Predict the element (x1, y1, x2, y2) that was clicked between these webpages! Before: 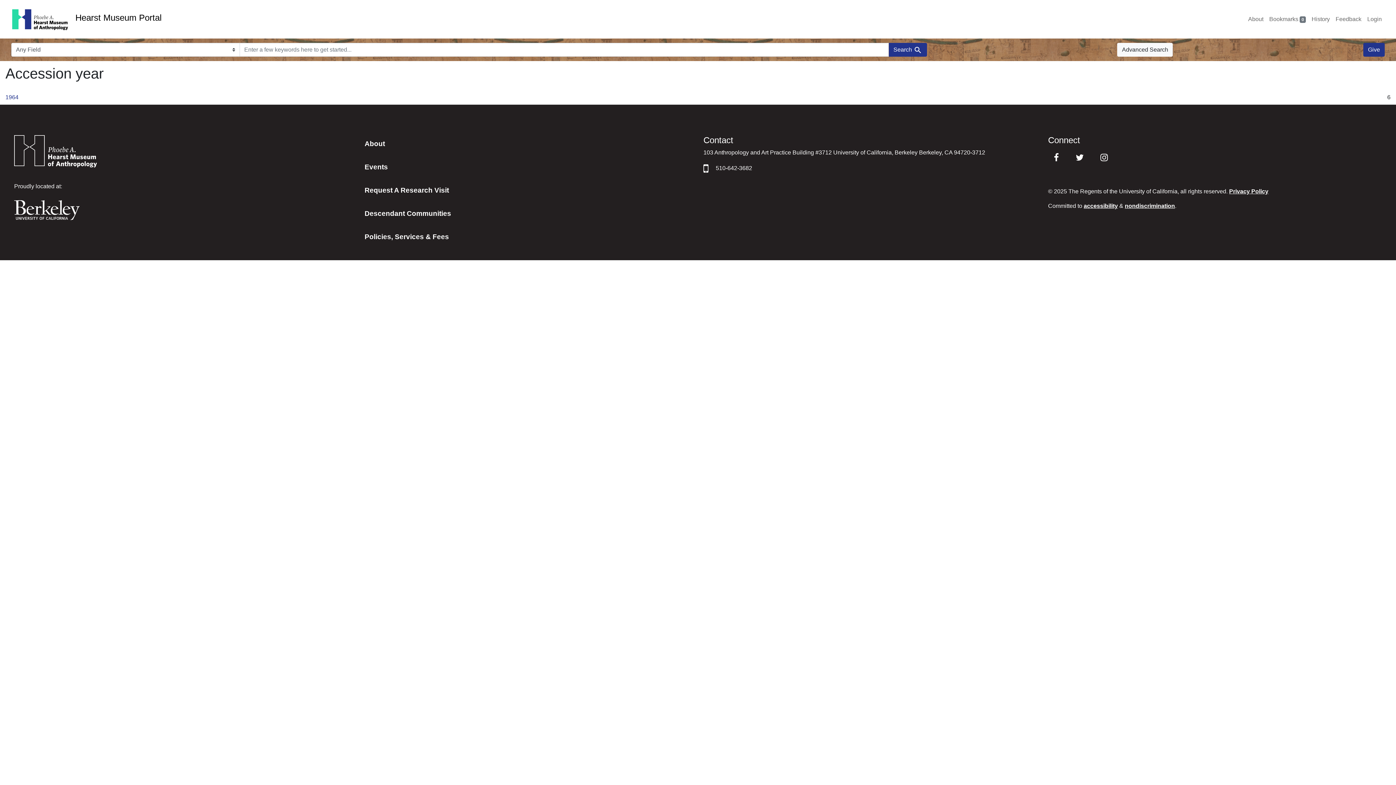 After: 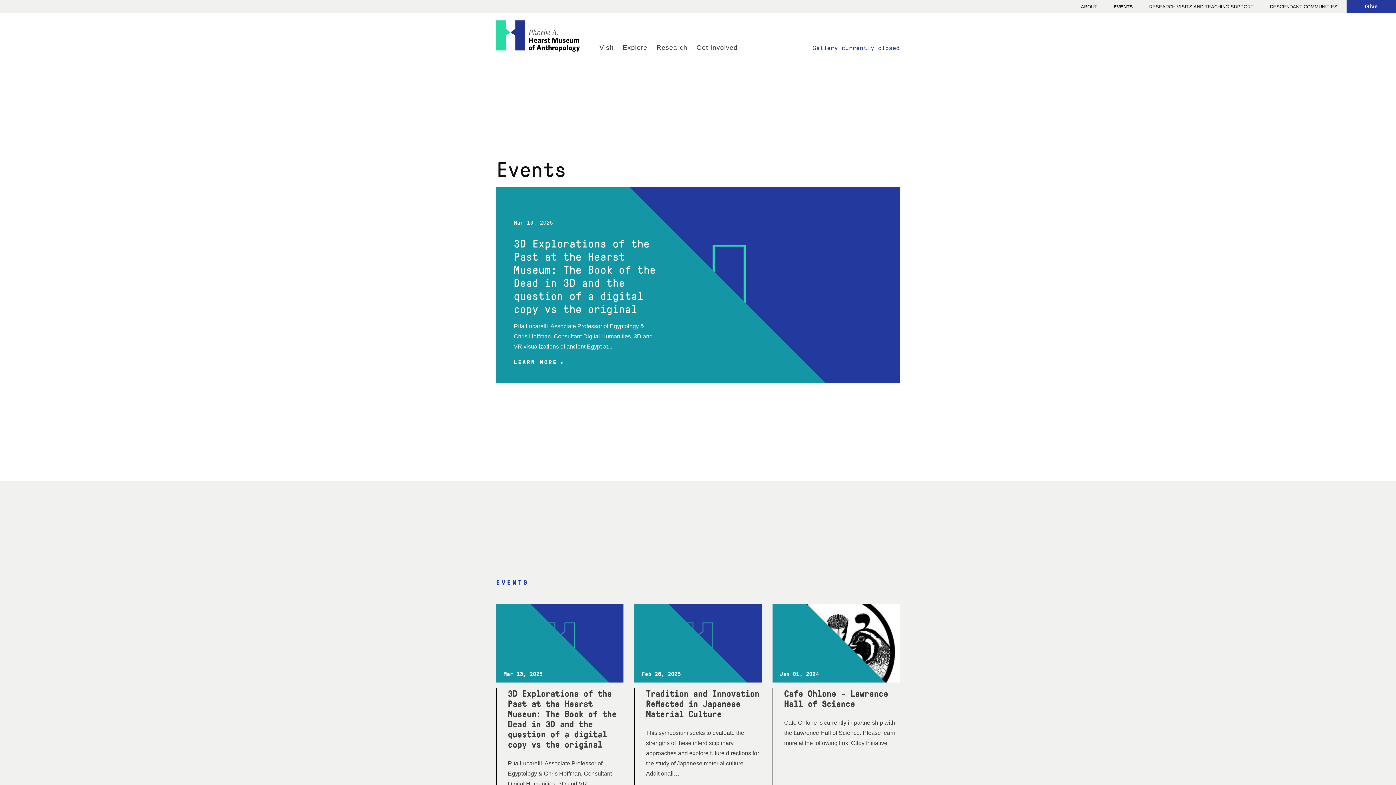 Action: bbox: (358, 159, 692, 175) label: Events